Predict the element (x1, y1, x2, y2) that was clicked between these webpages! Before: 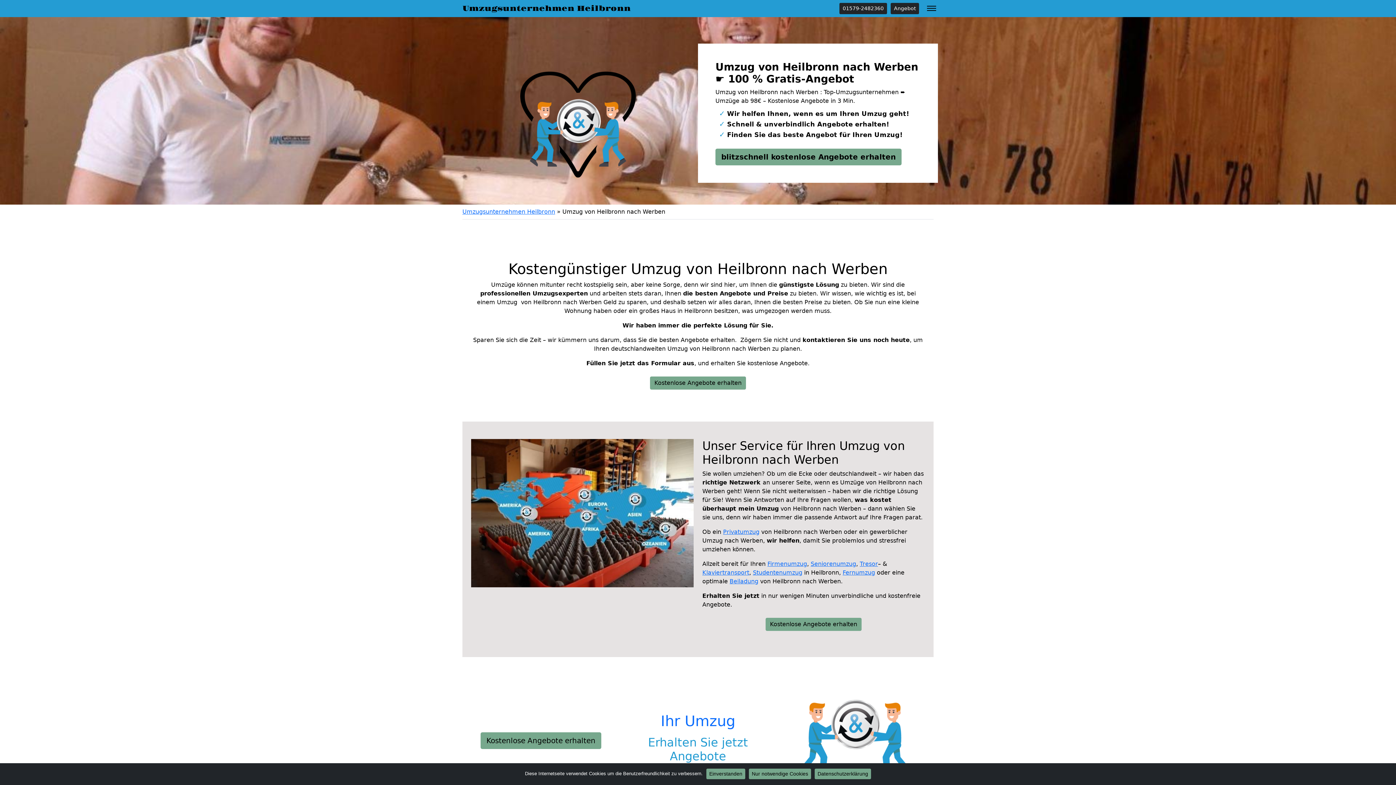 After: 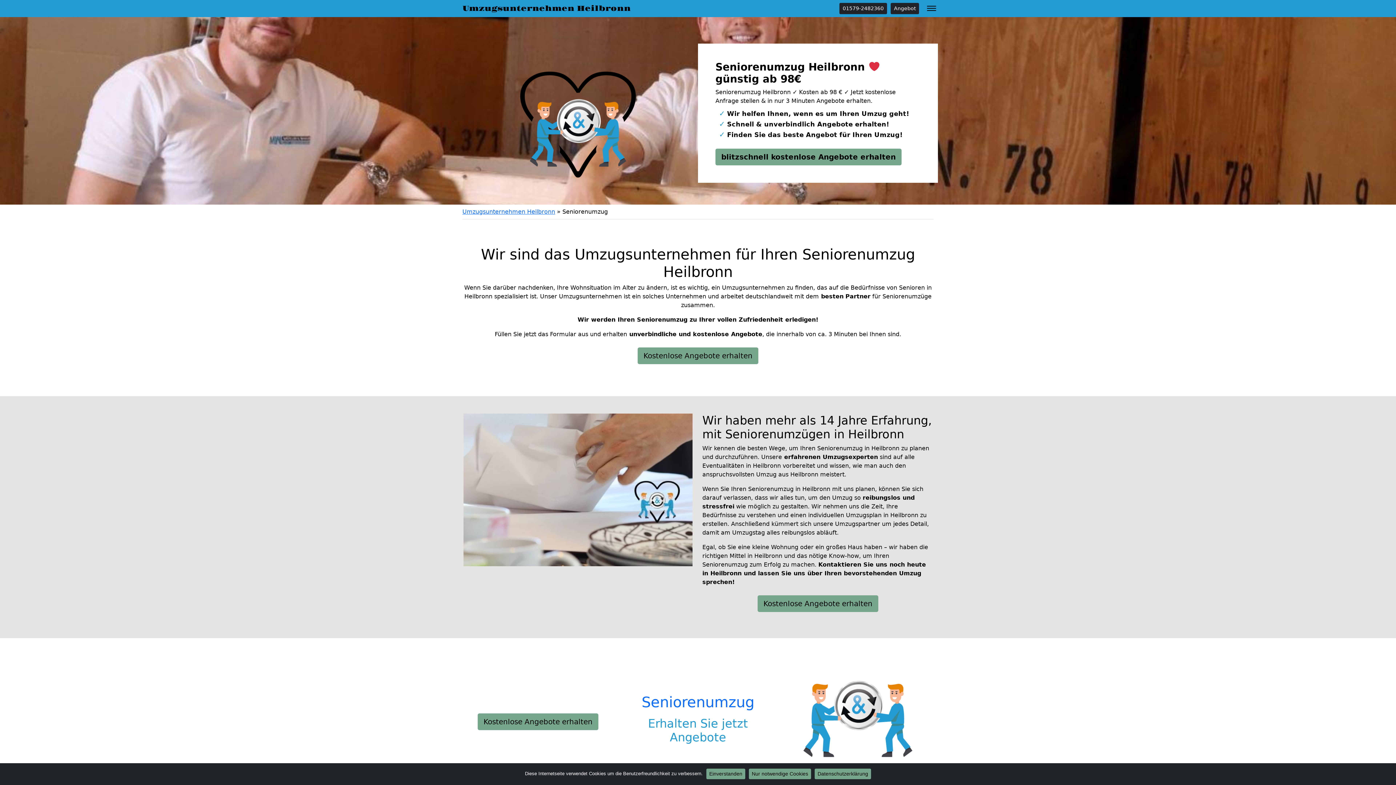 Action: bbox: (810, 560, 856, 567) label: Seniorenumzug